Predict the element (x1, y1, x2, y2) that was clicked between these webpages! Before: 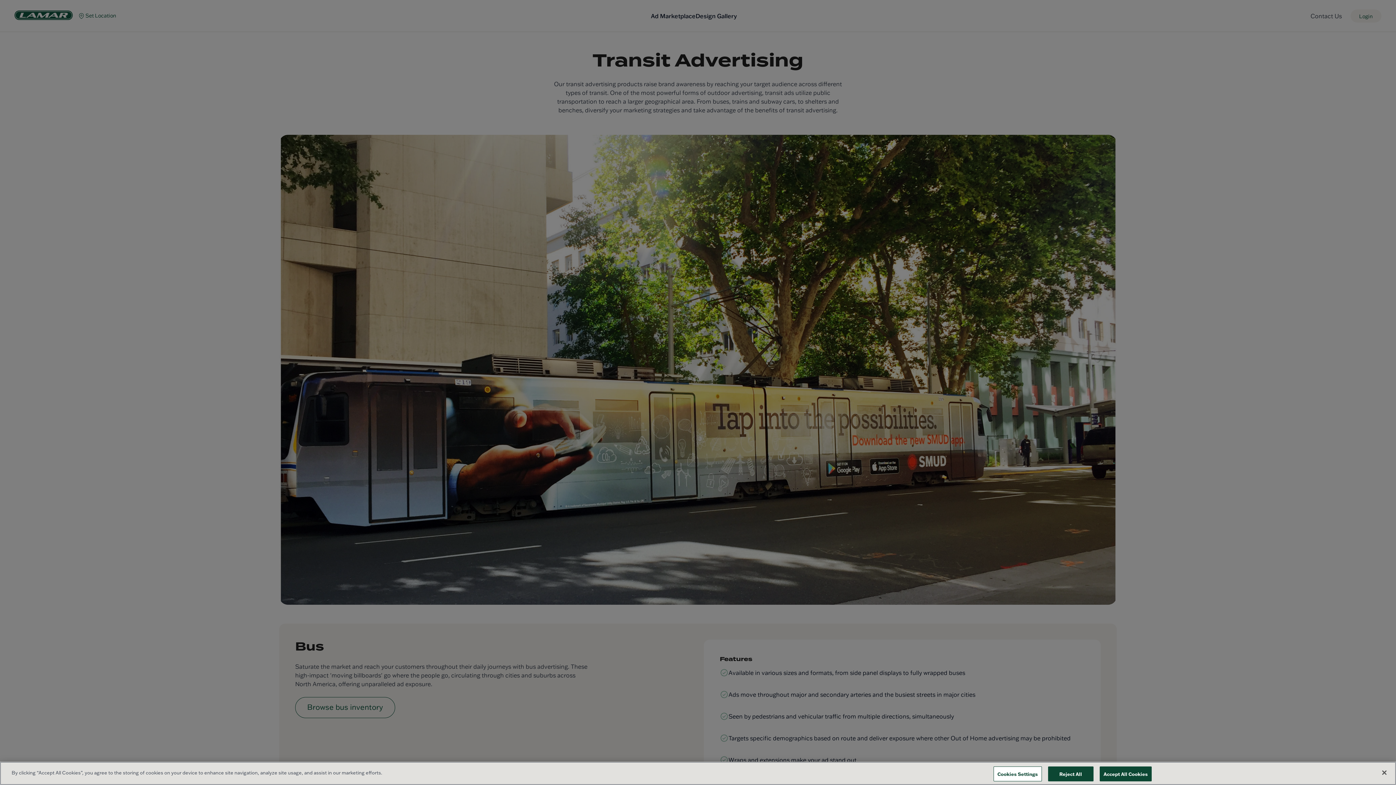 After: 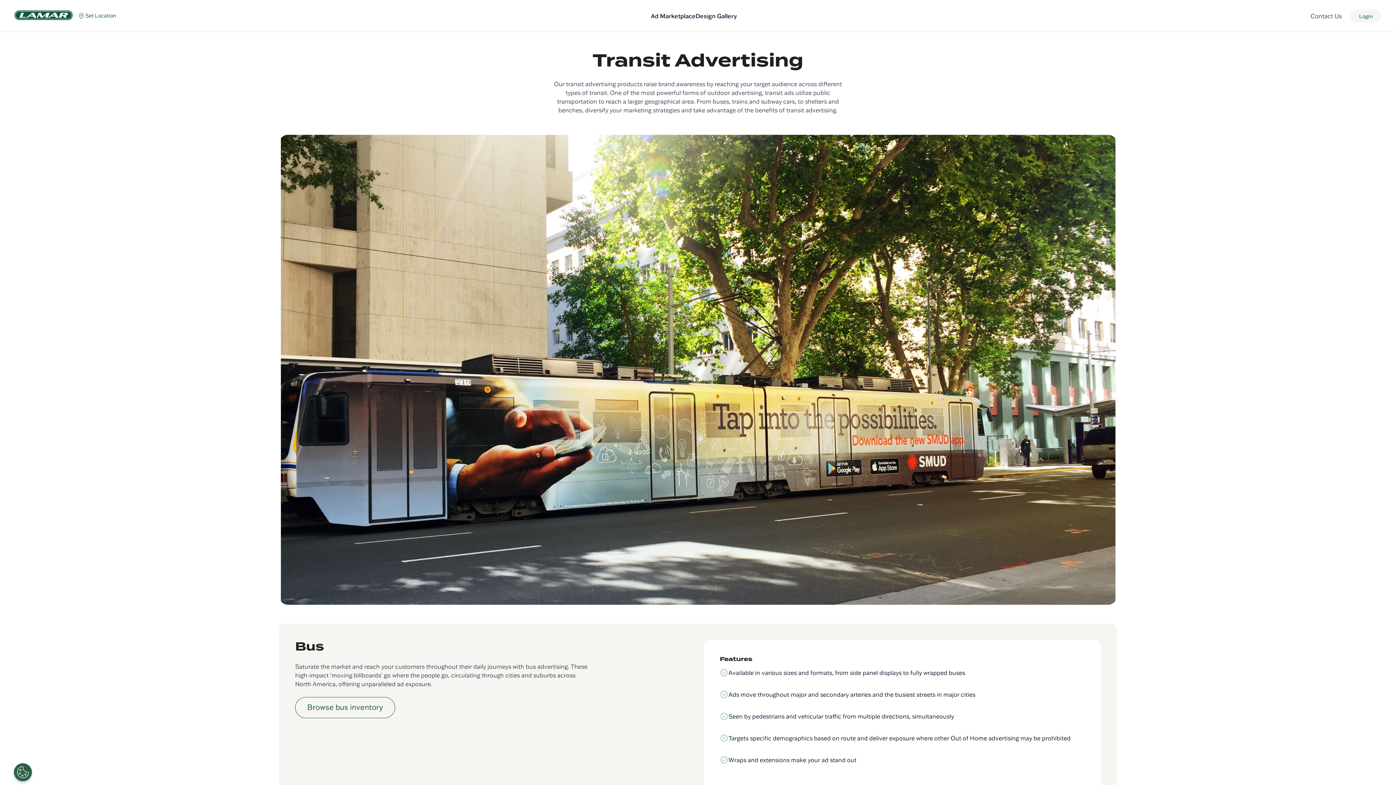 Action: label: Accept All Cookies bbox: (1099, 766, 1152, 781)